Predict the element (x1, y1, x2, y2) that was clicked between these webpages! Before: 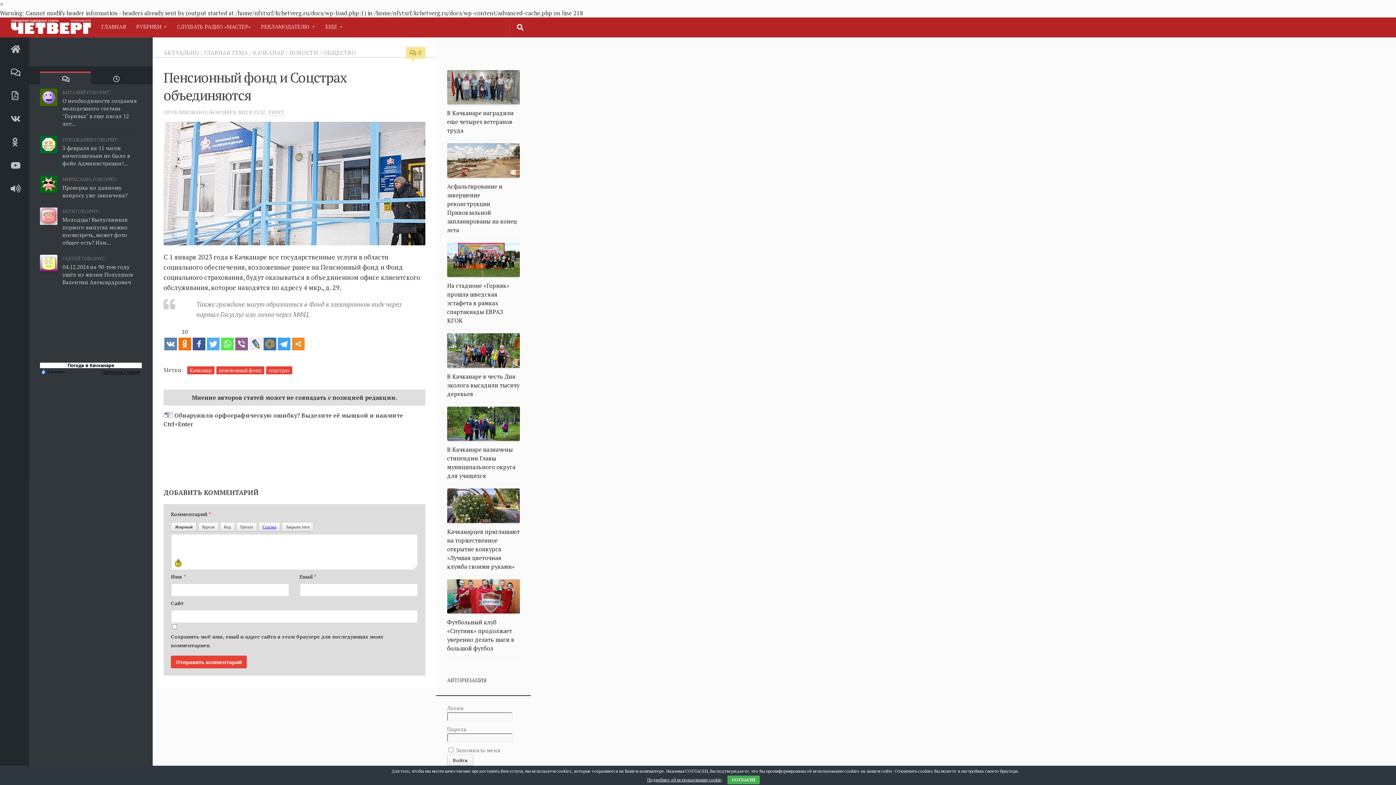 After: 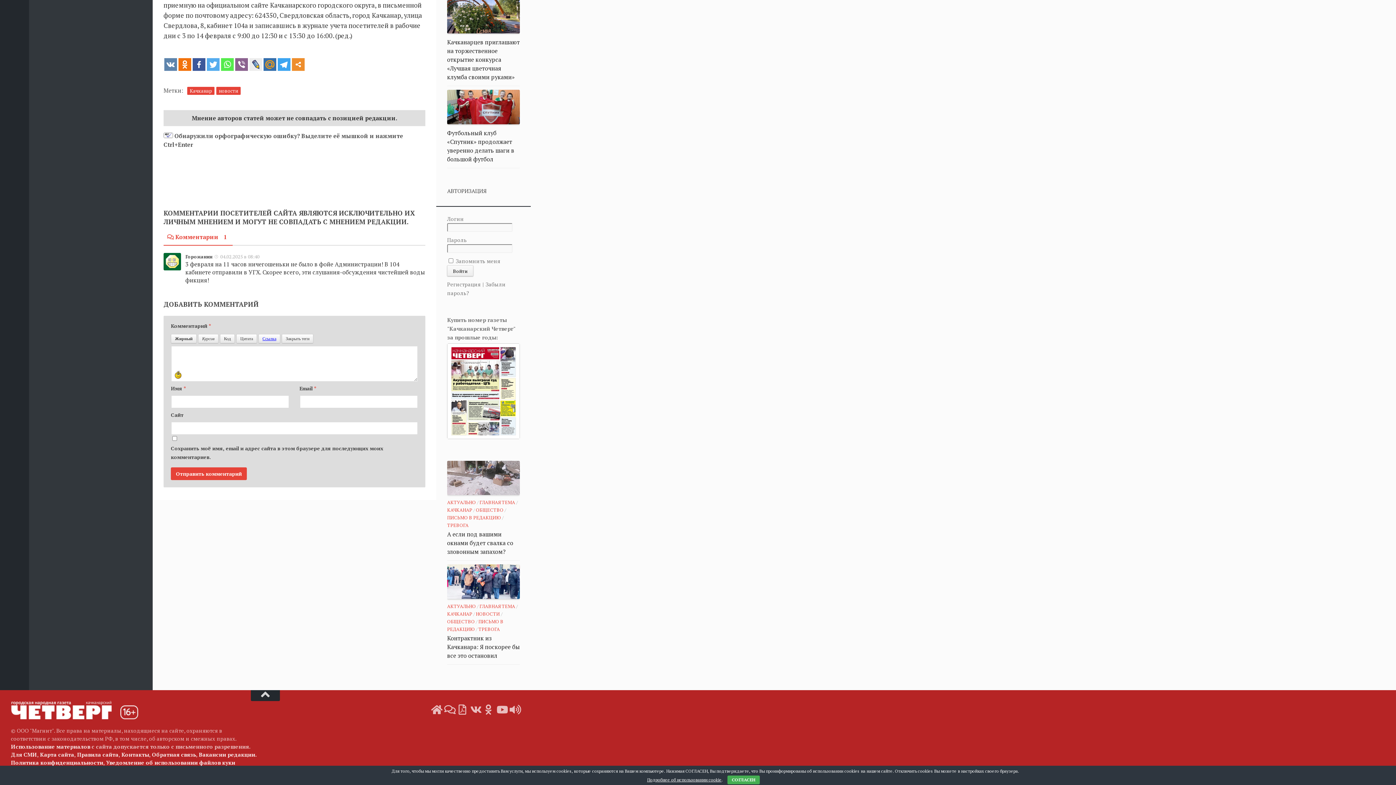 Action: bbox: (62, 144, 130, 166) label: 3 февраля на 11 часов ничегошеньки не было в фойе Администрации!...